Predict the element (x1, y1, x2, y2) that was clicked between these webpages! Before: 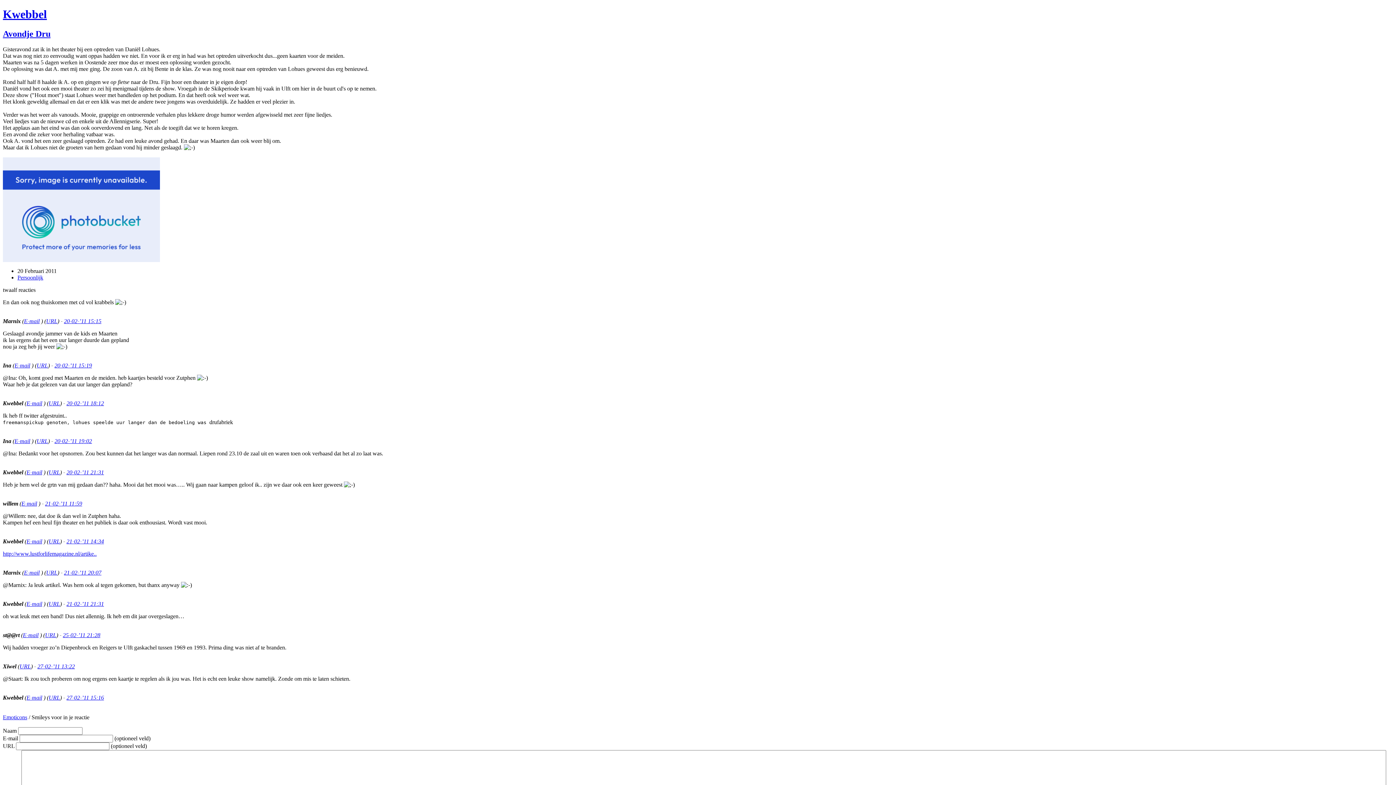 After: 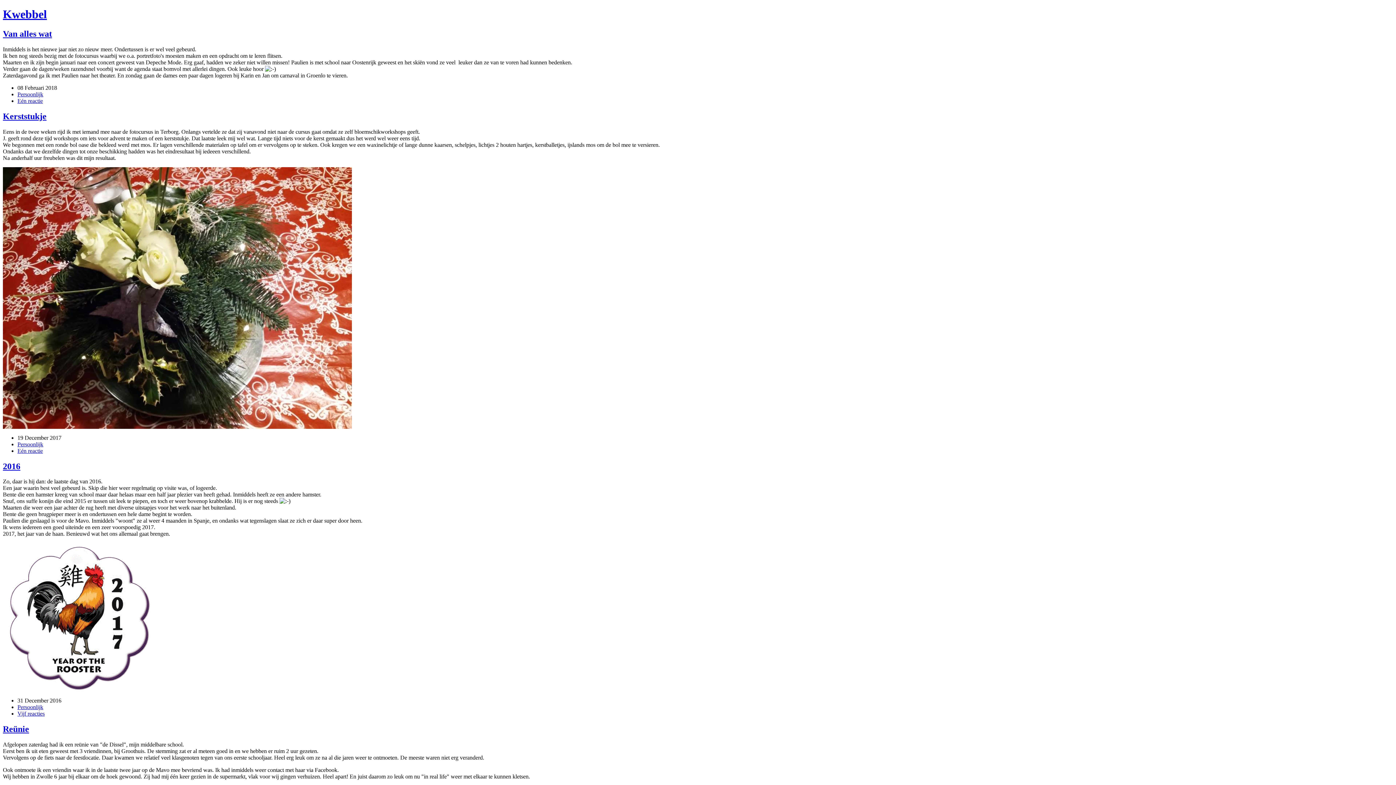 Action: bbox: (17, 274, 43, 280) label: Persoonlijk